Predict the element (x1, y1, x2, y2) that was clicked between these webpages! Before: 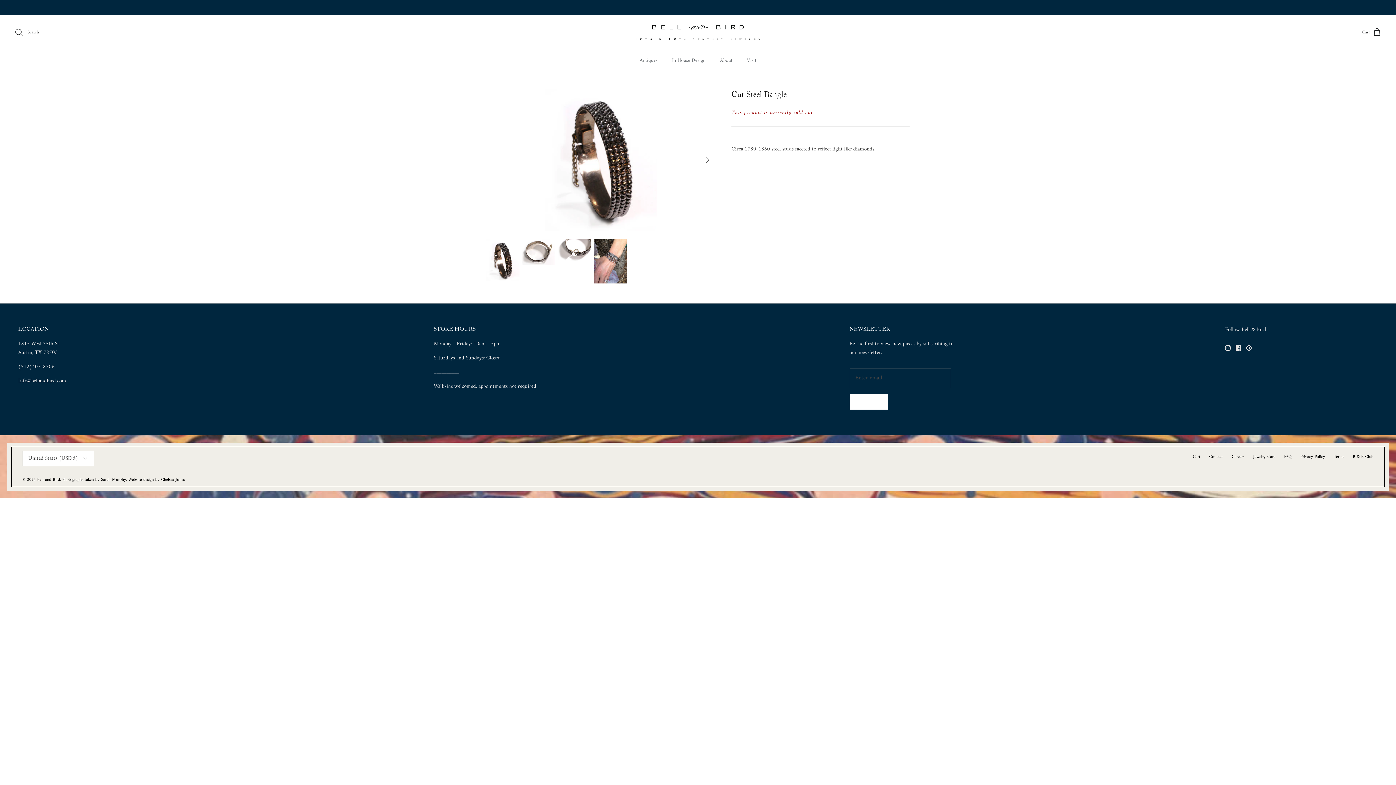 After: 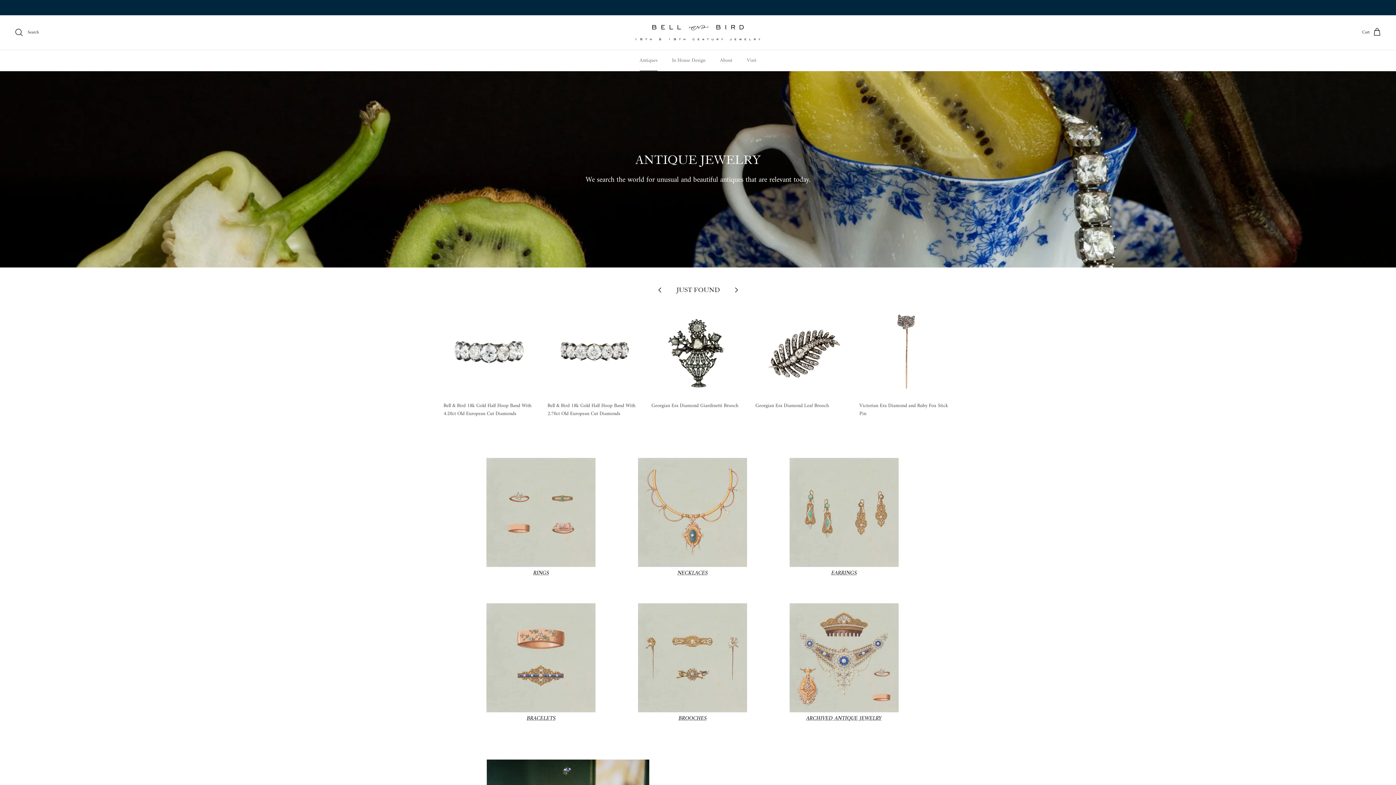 Action: label: Antiques bbox: (633, 50, 664, 70)